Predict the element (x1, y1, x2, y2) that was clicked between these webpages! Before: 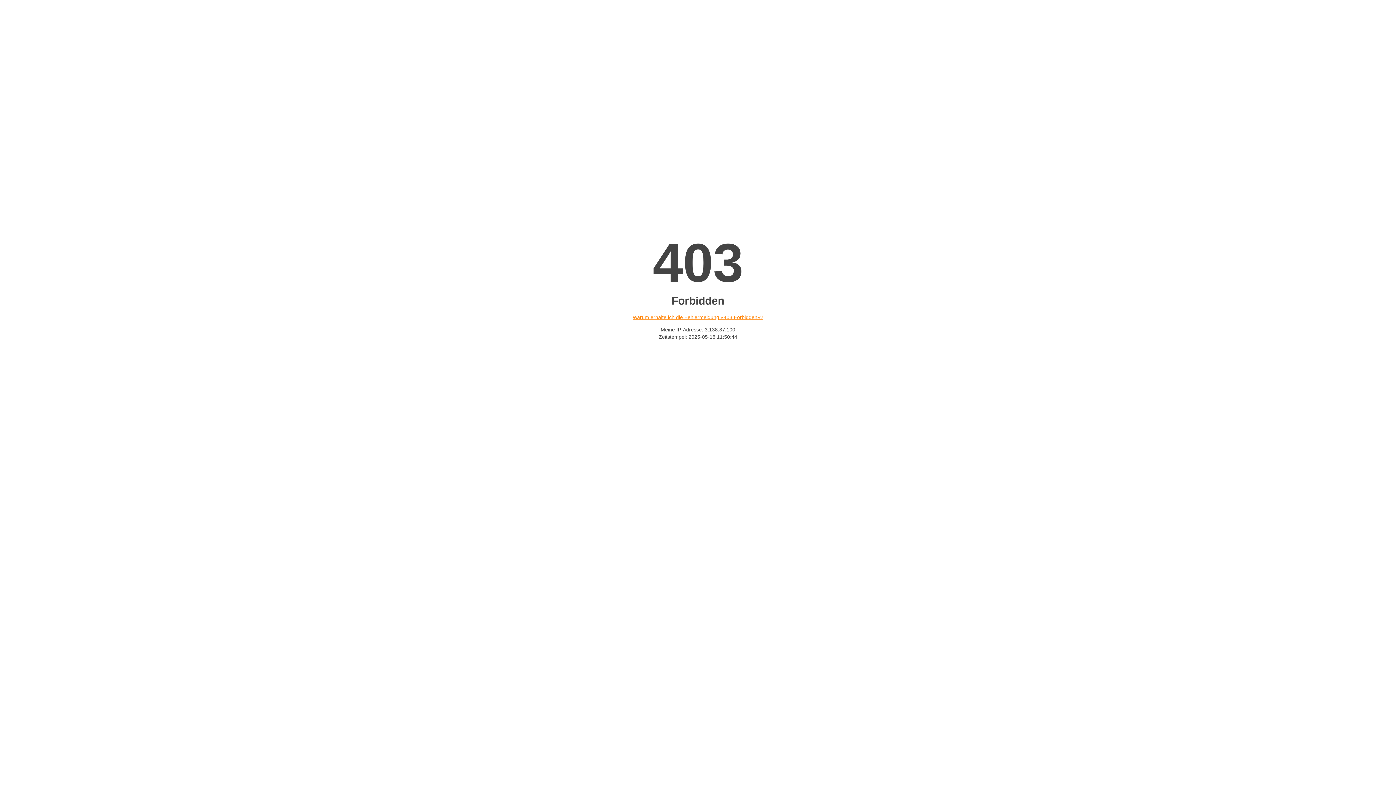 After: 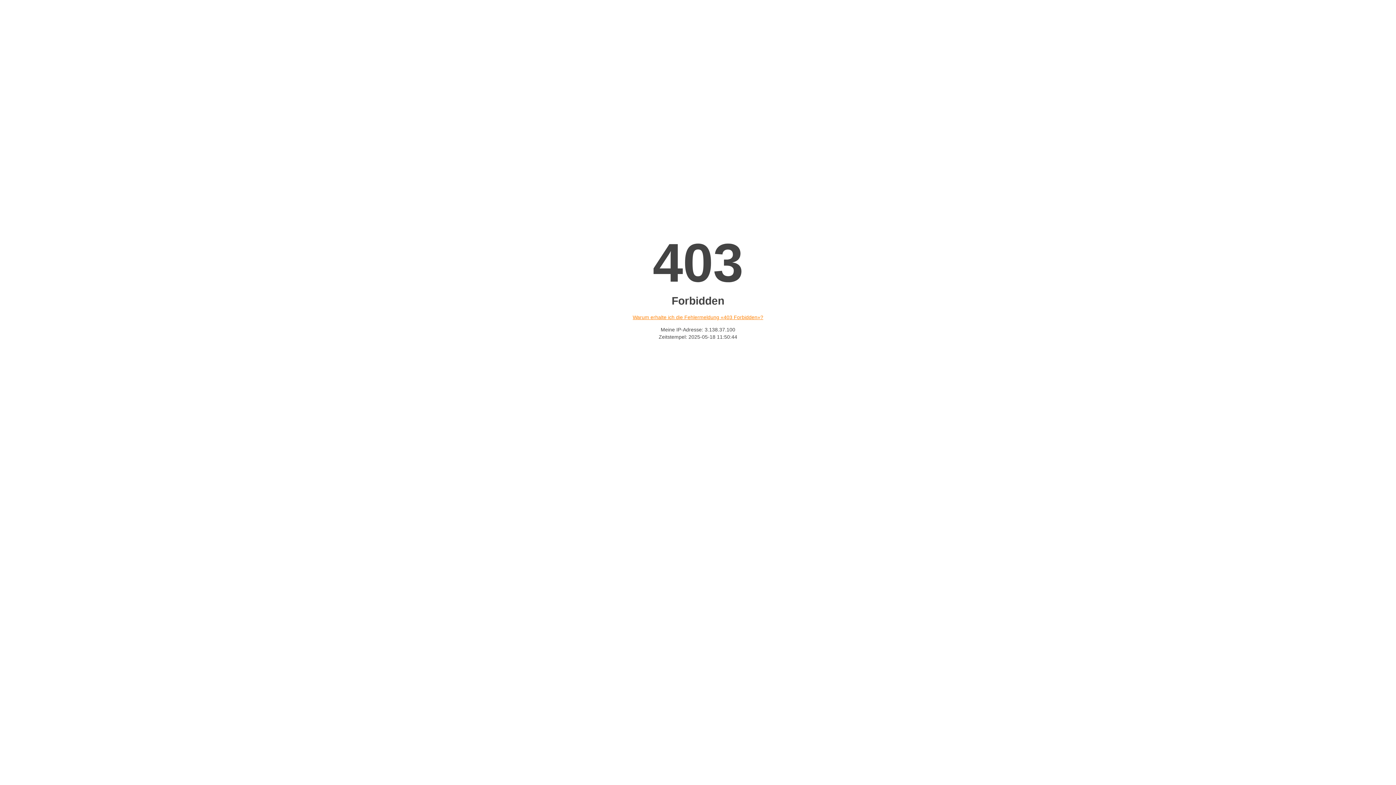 Action: bbox: (632, 314, 763, 320) label: Warum erhalte ich die Fehlermeldung «403 Forbidden»?